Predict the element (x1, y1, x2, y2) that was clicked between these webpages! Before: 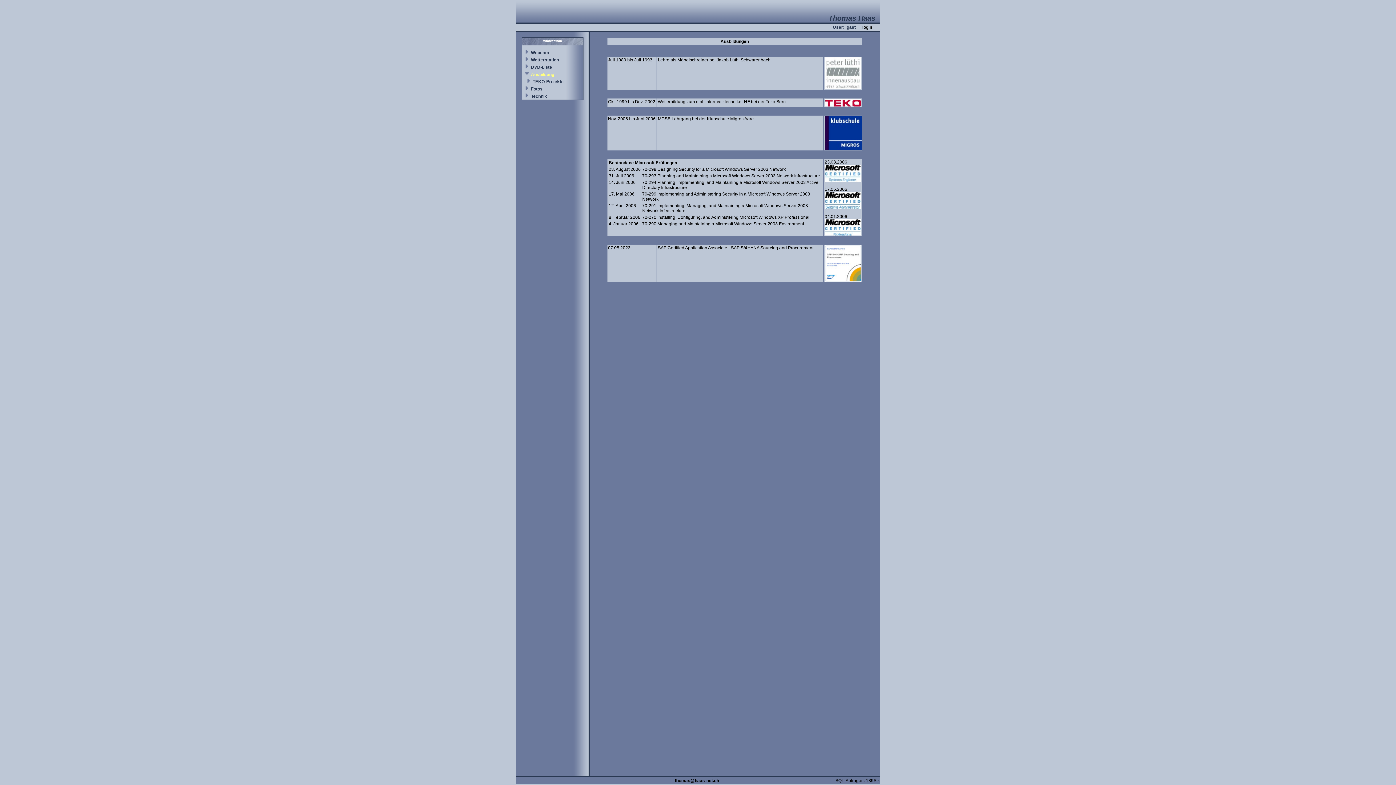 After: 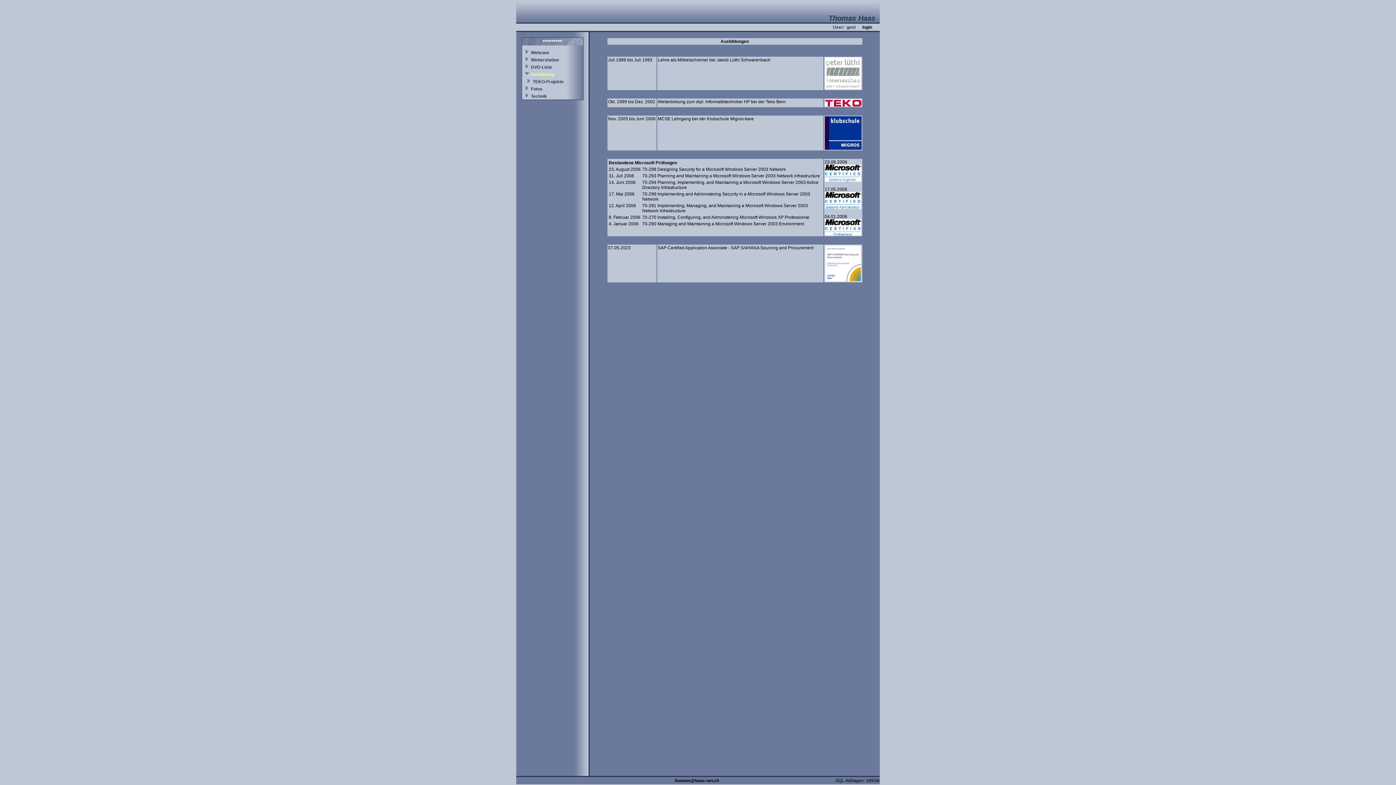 Action: bbox: (824, 231, 861, 236)